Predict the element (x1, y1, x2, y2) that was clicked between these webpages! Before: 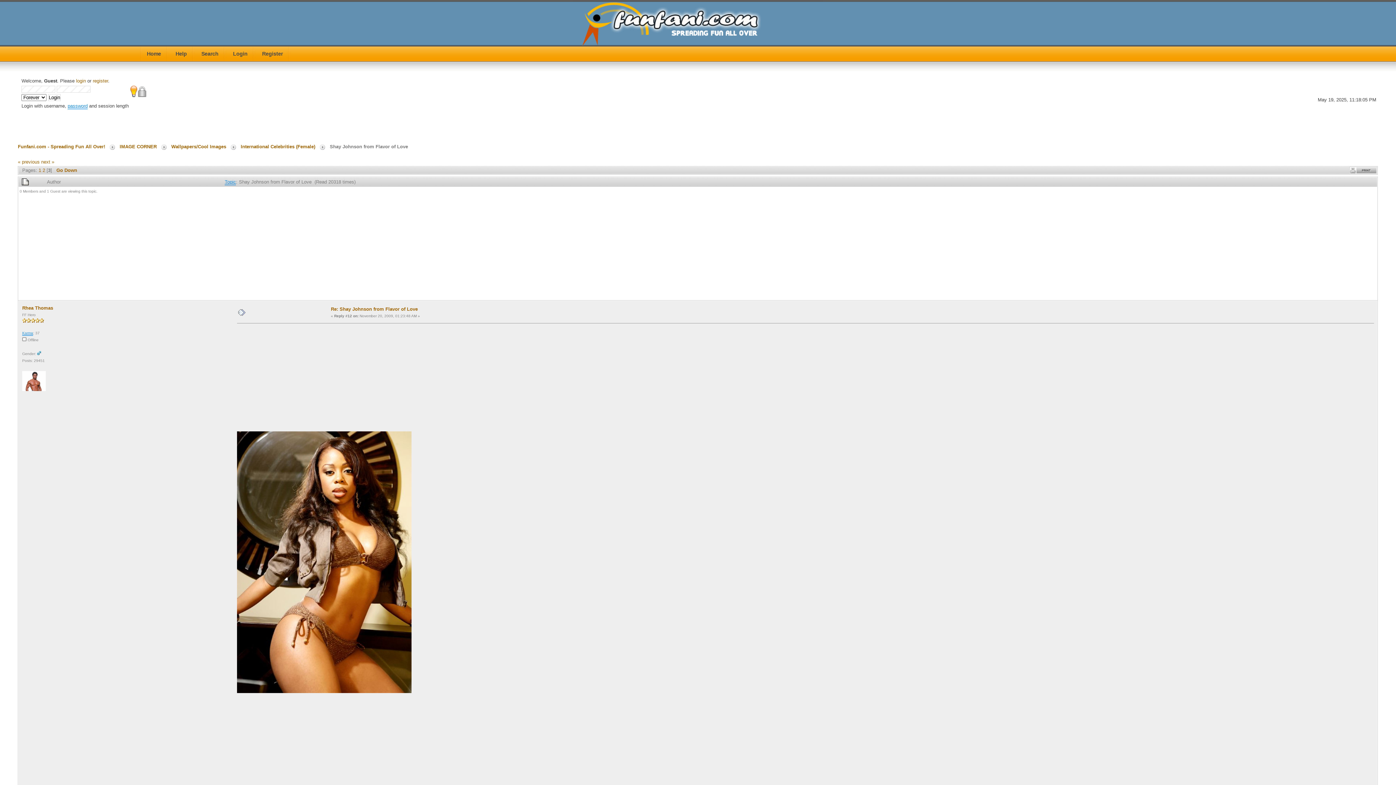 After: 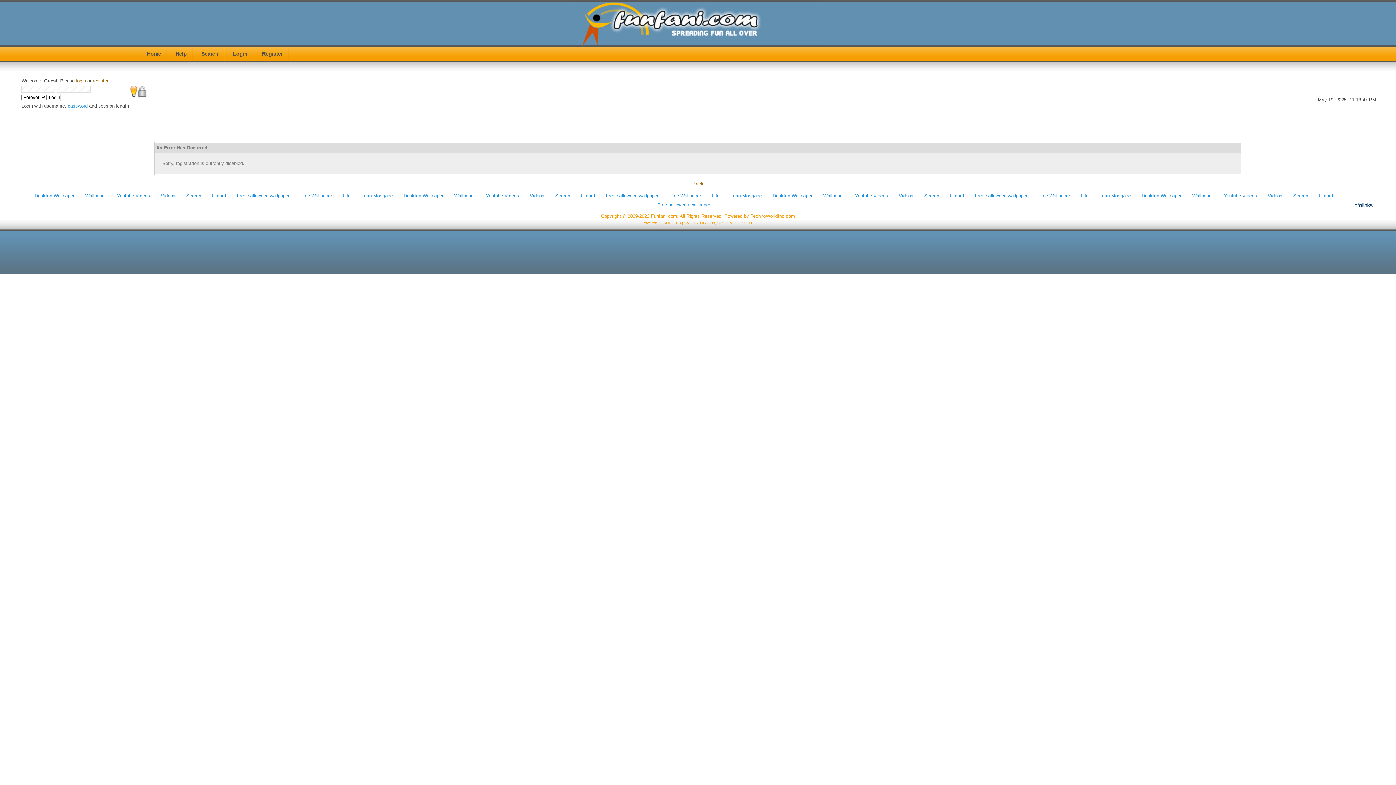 Action: bbox: (254, 46, 290, 61) label: Register